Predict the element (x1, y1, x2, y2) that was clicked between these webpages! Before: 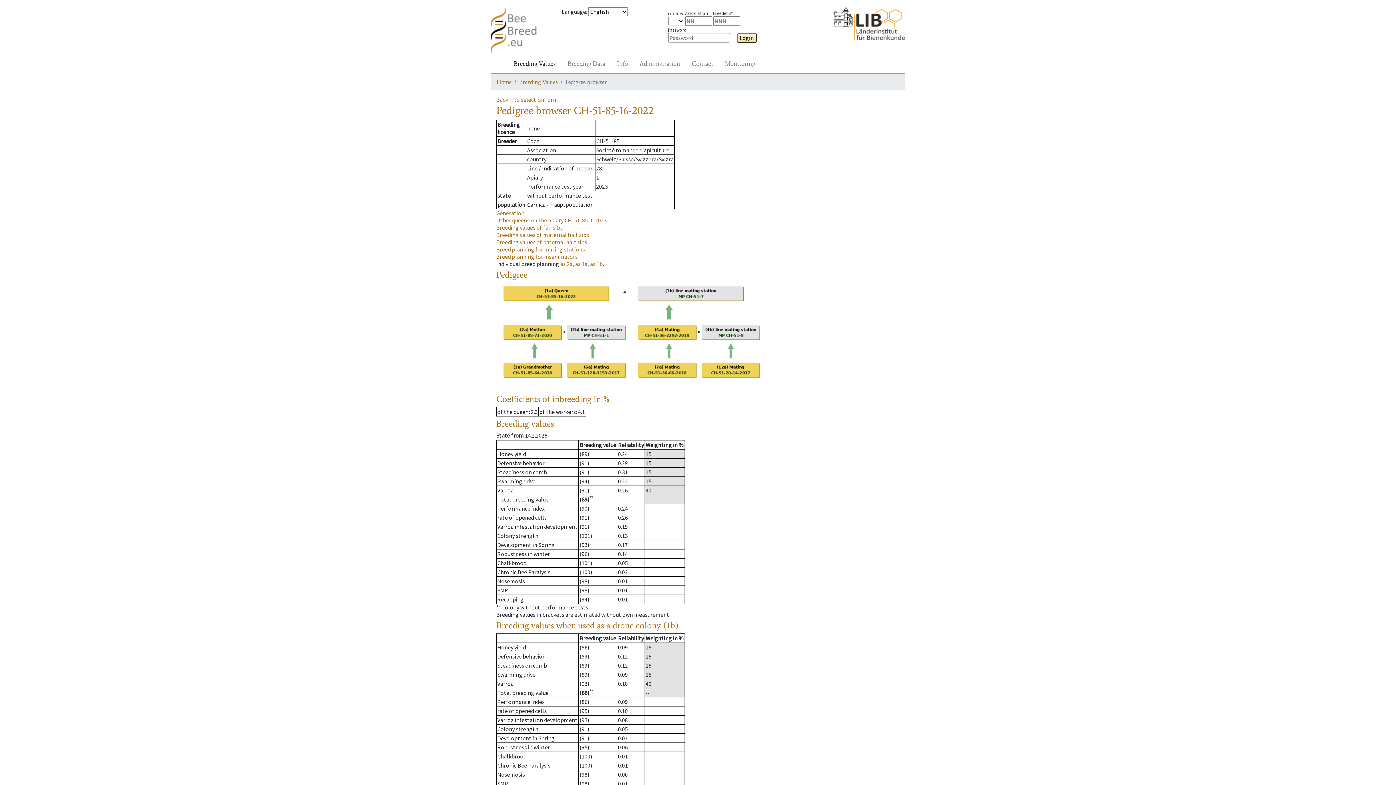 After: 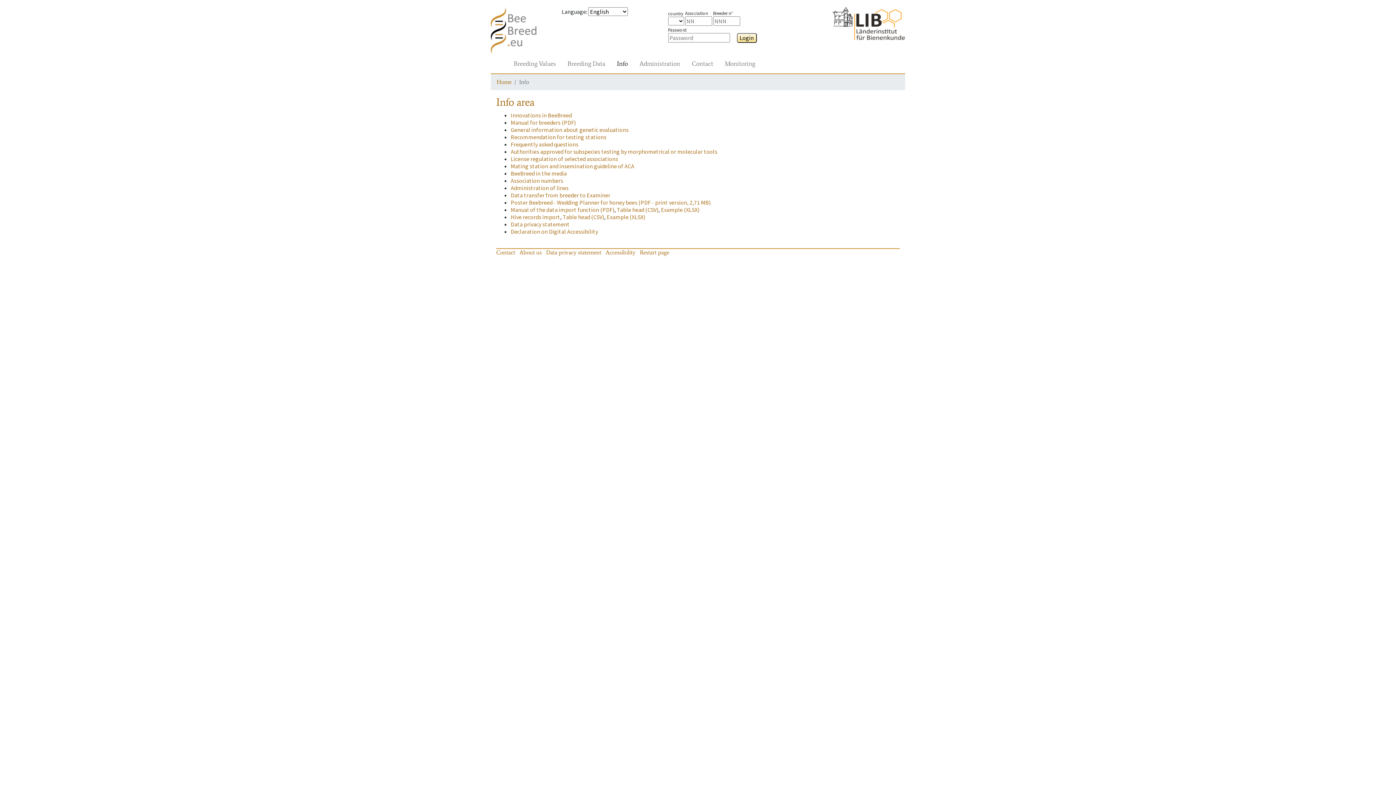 Action: bbox: (614, 56, 630, 70) label: Info